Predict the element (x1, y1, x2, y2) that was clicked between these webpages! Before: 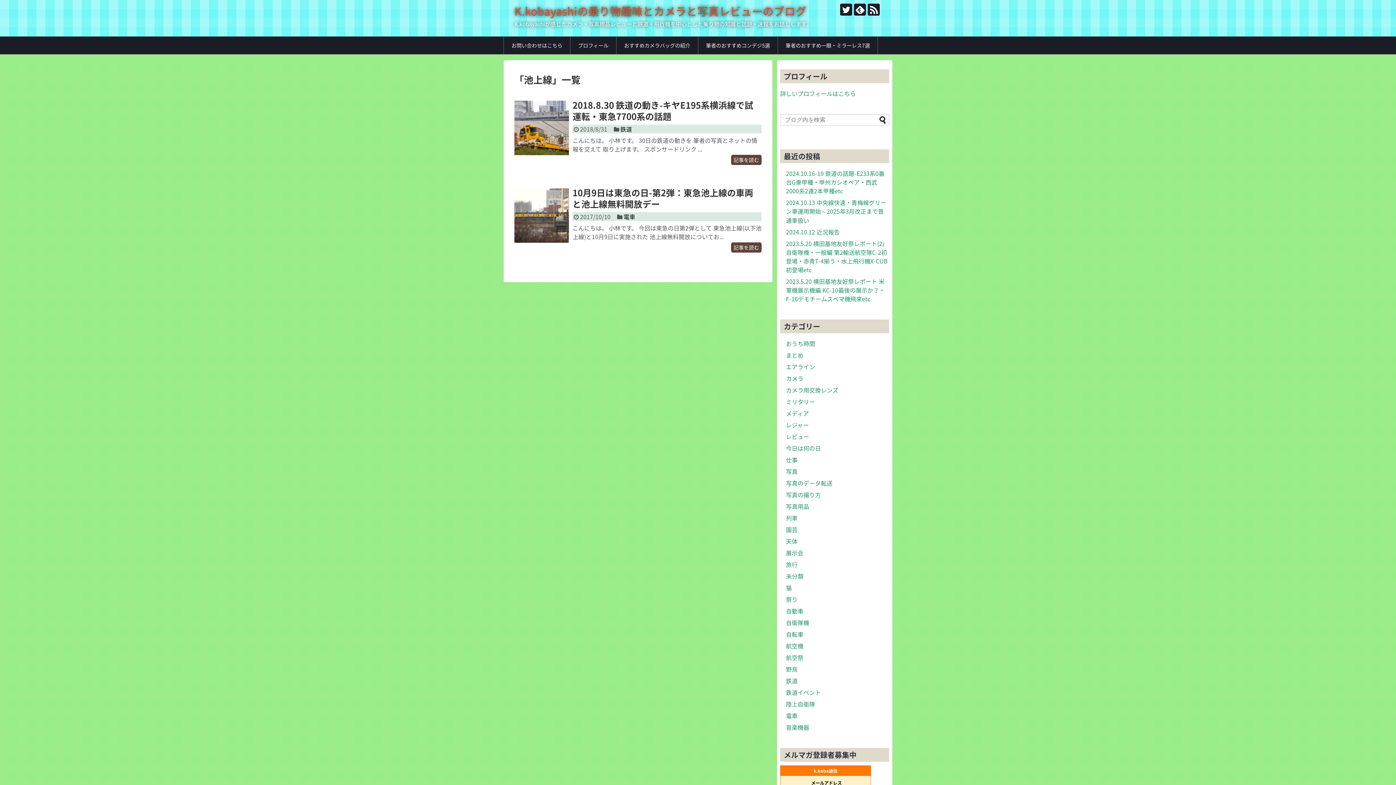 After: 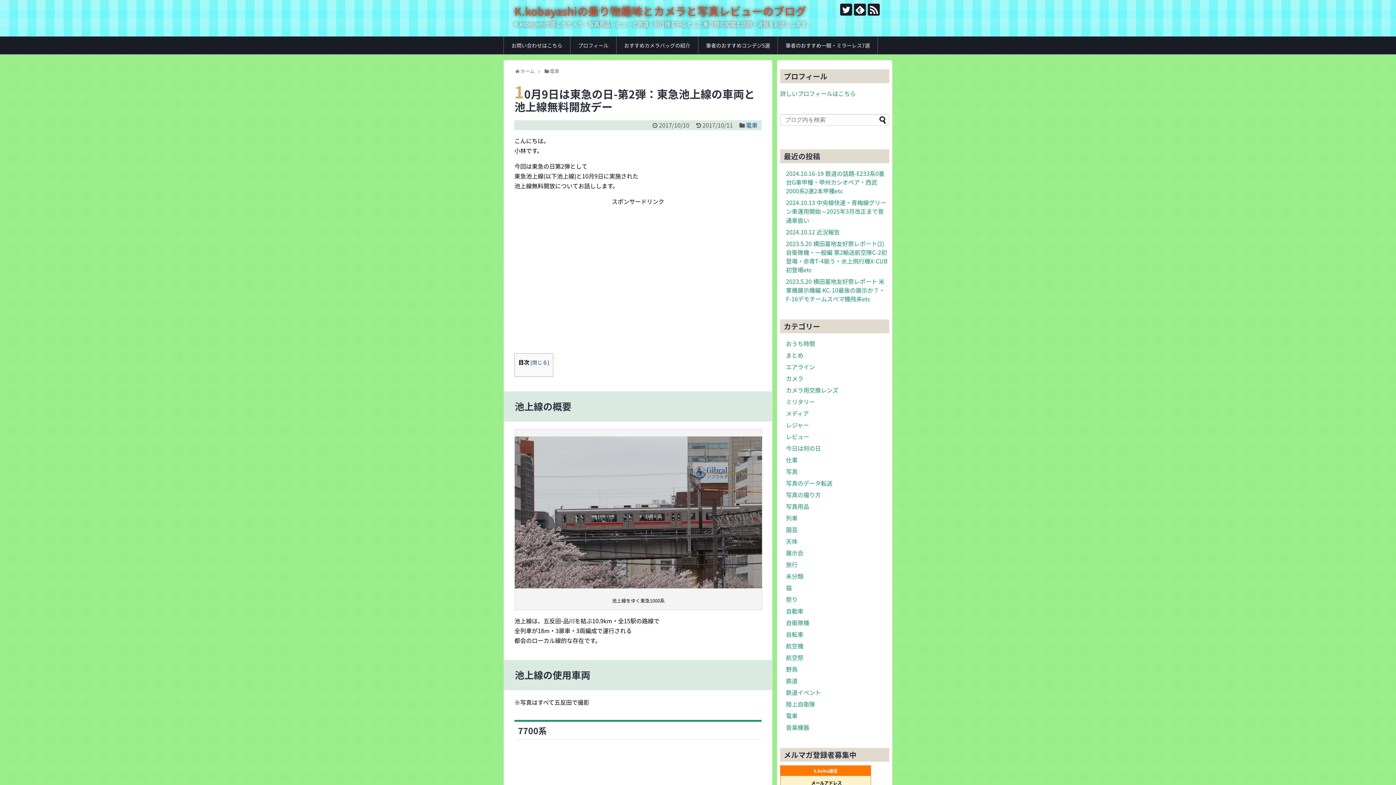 Action: bbox: (572, 186, 753, 210) label: 10月9日は東急の日-第2弾：東急池上線の車両と池上線無料開放デー